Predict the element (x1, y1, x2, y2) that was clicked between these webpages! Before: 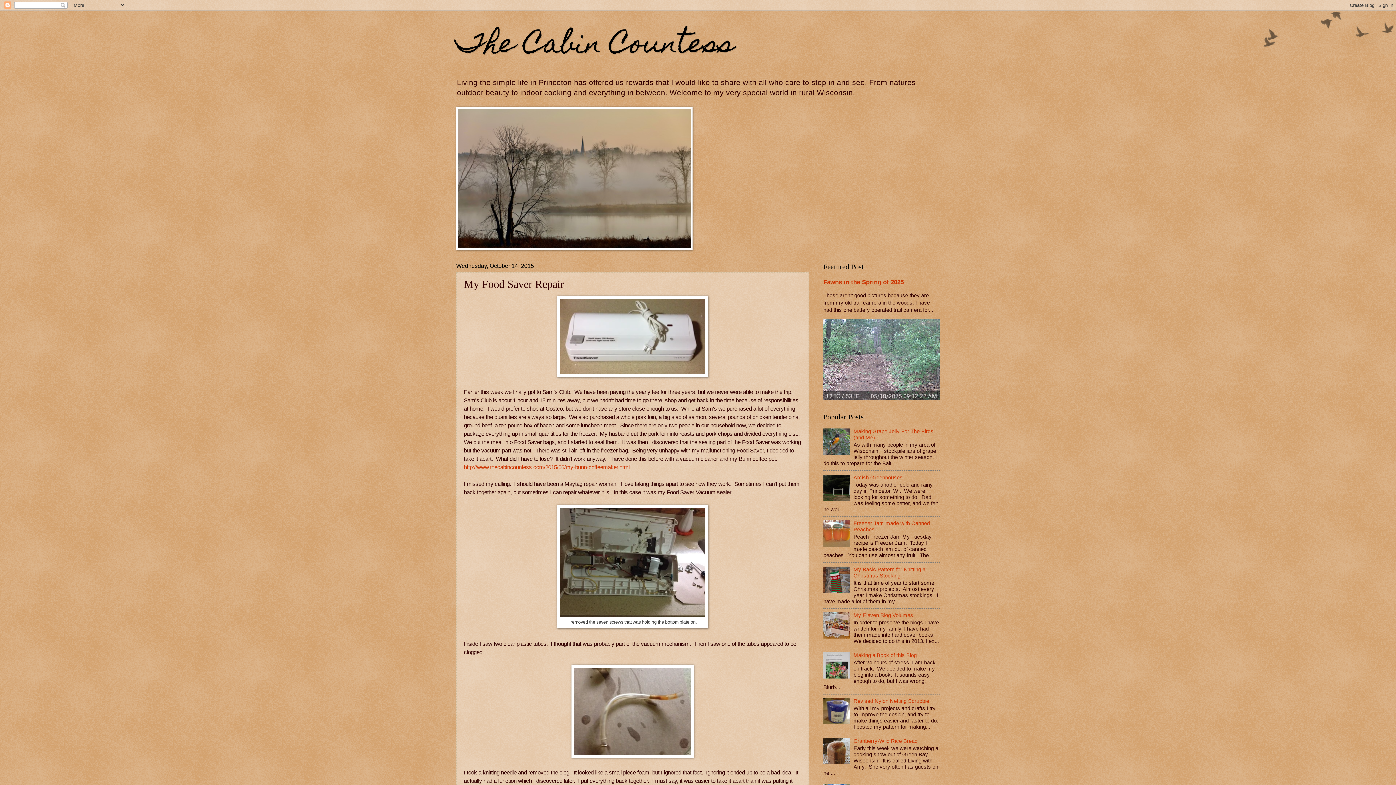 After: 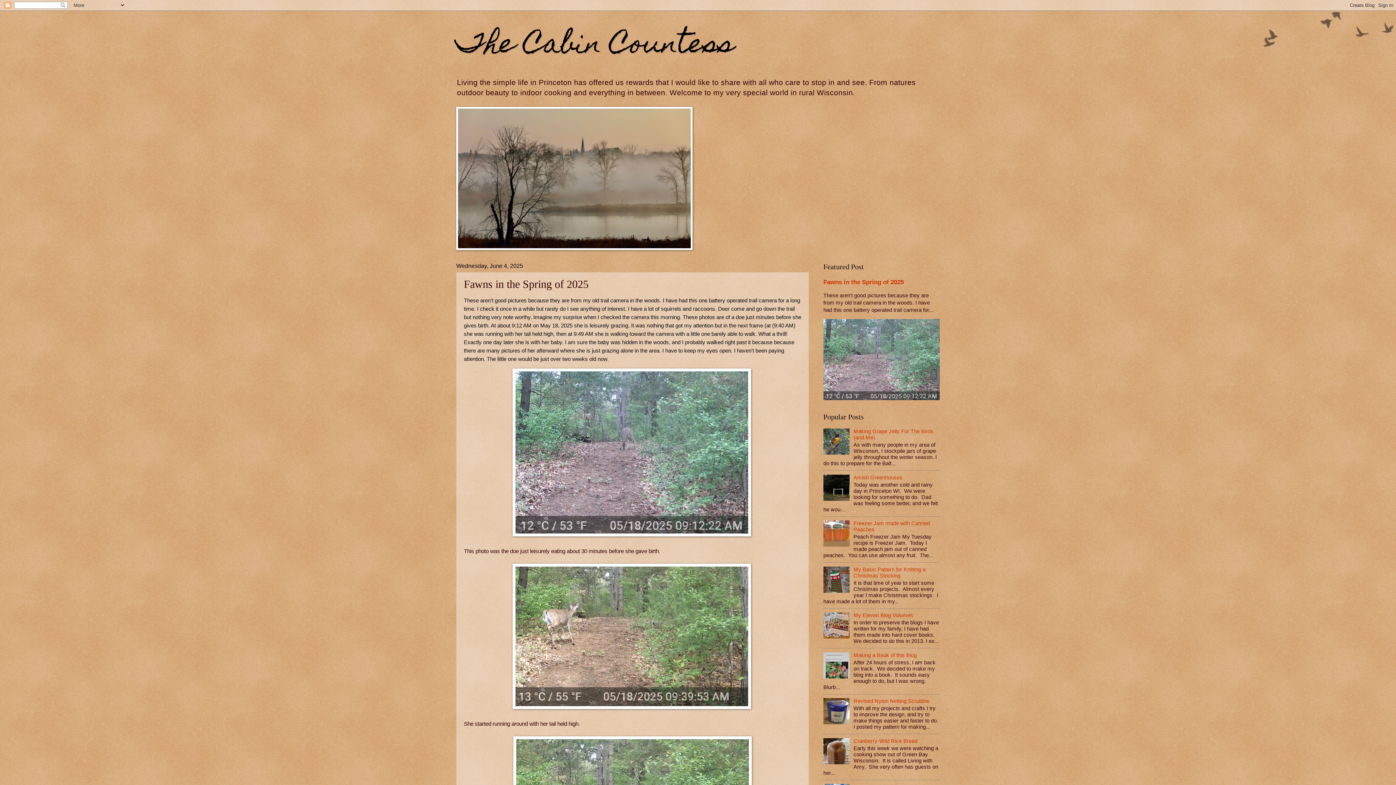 Action: label: Fawns in the Spring of 2025 bbox: (823, 278, 904, 285)